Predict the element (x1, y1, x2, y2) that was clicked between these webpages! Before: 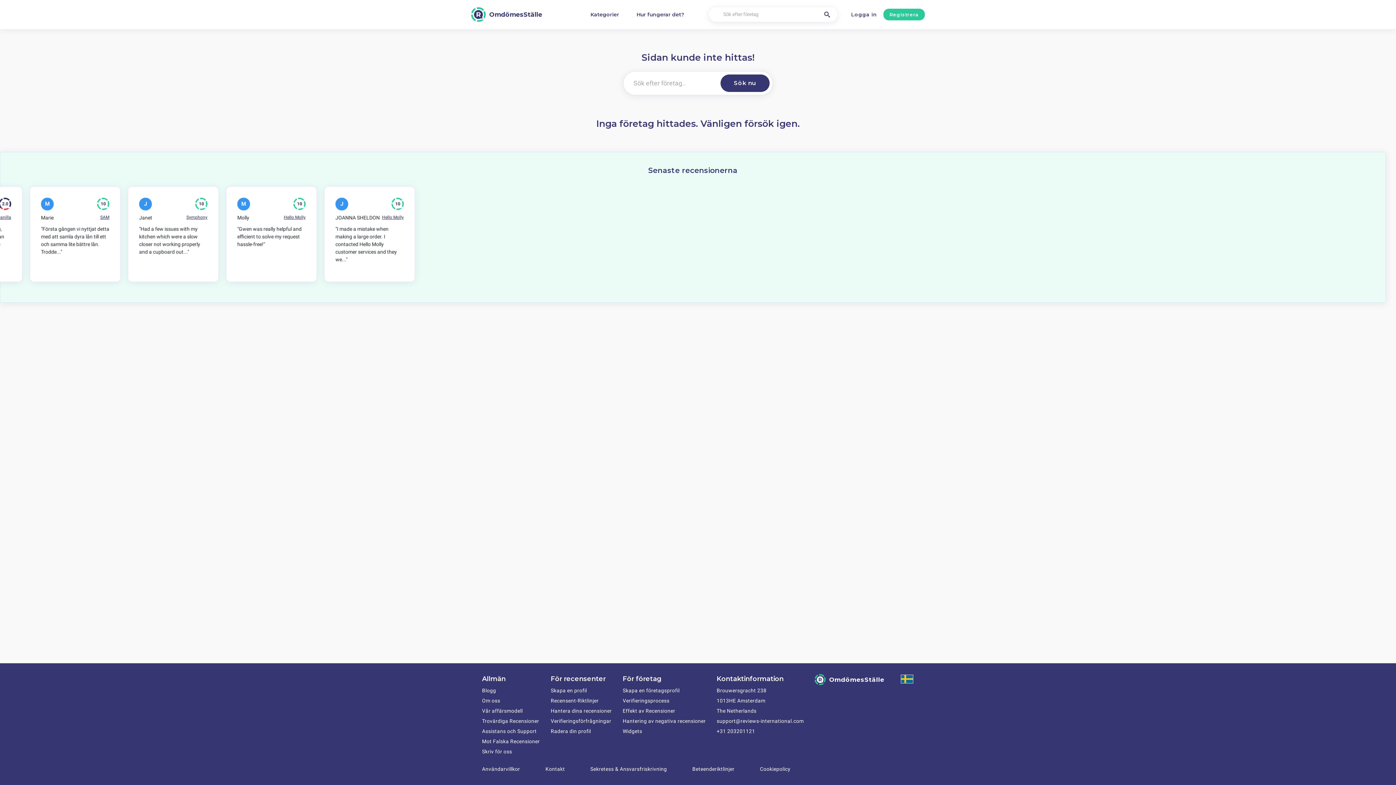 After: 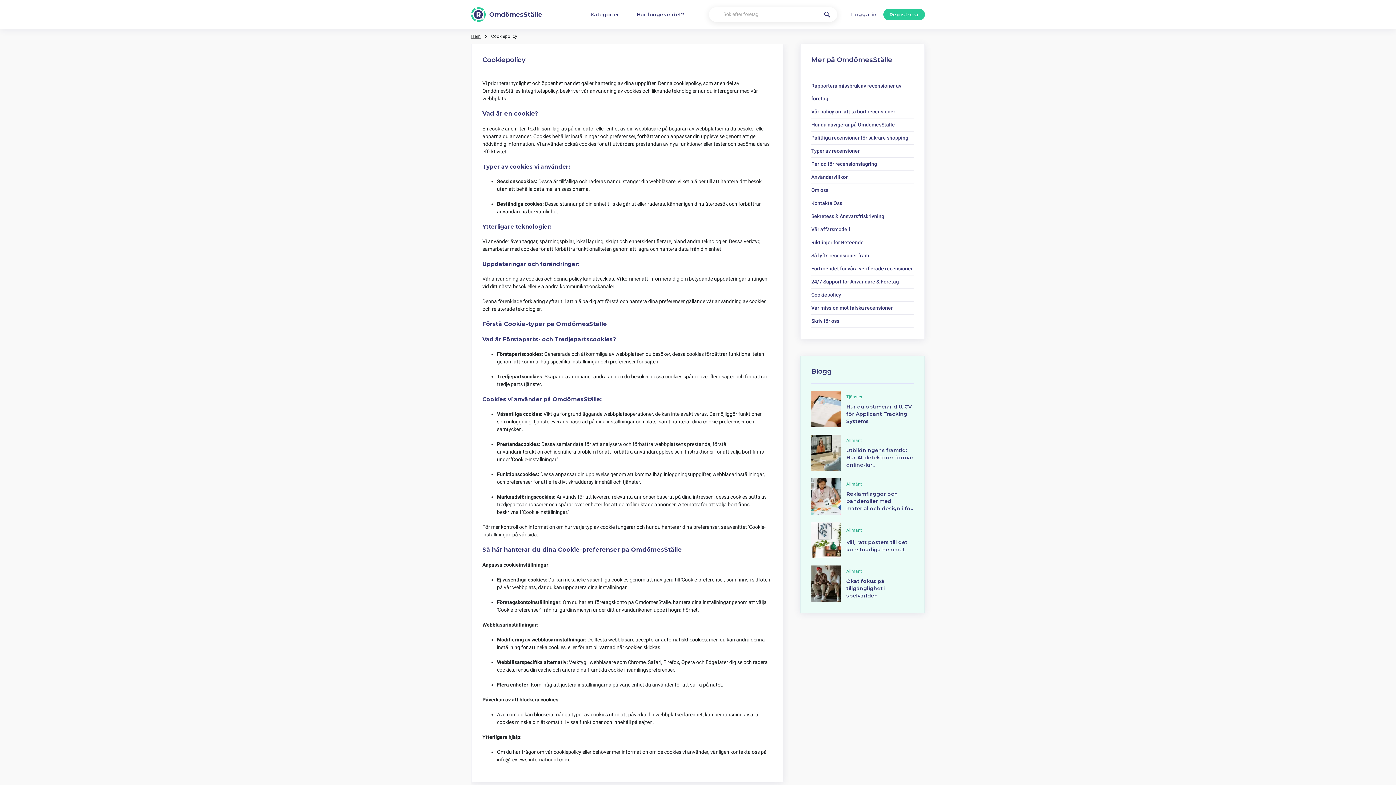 Action: bbox: (760, 766, 790, 772) label: Cookiepolicy